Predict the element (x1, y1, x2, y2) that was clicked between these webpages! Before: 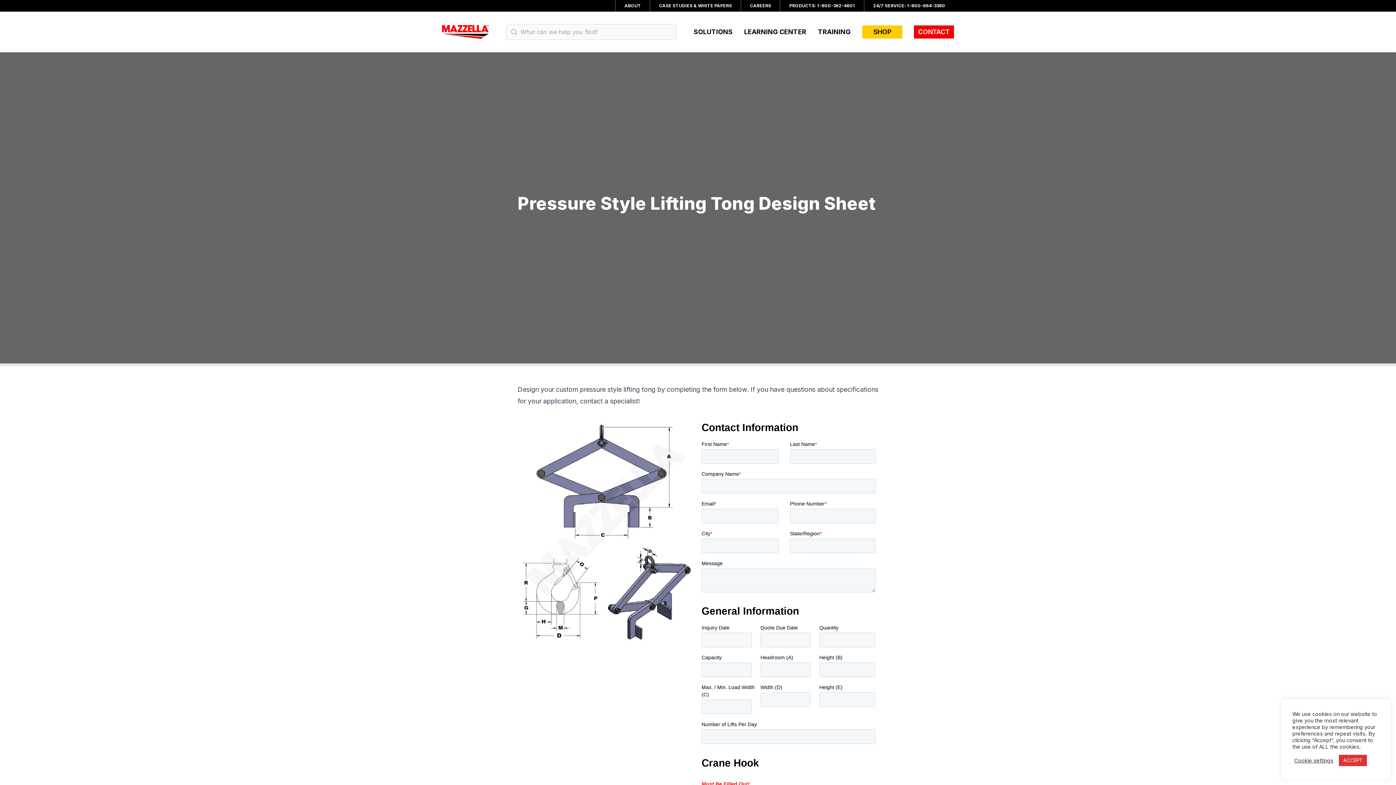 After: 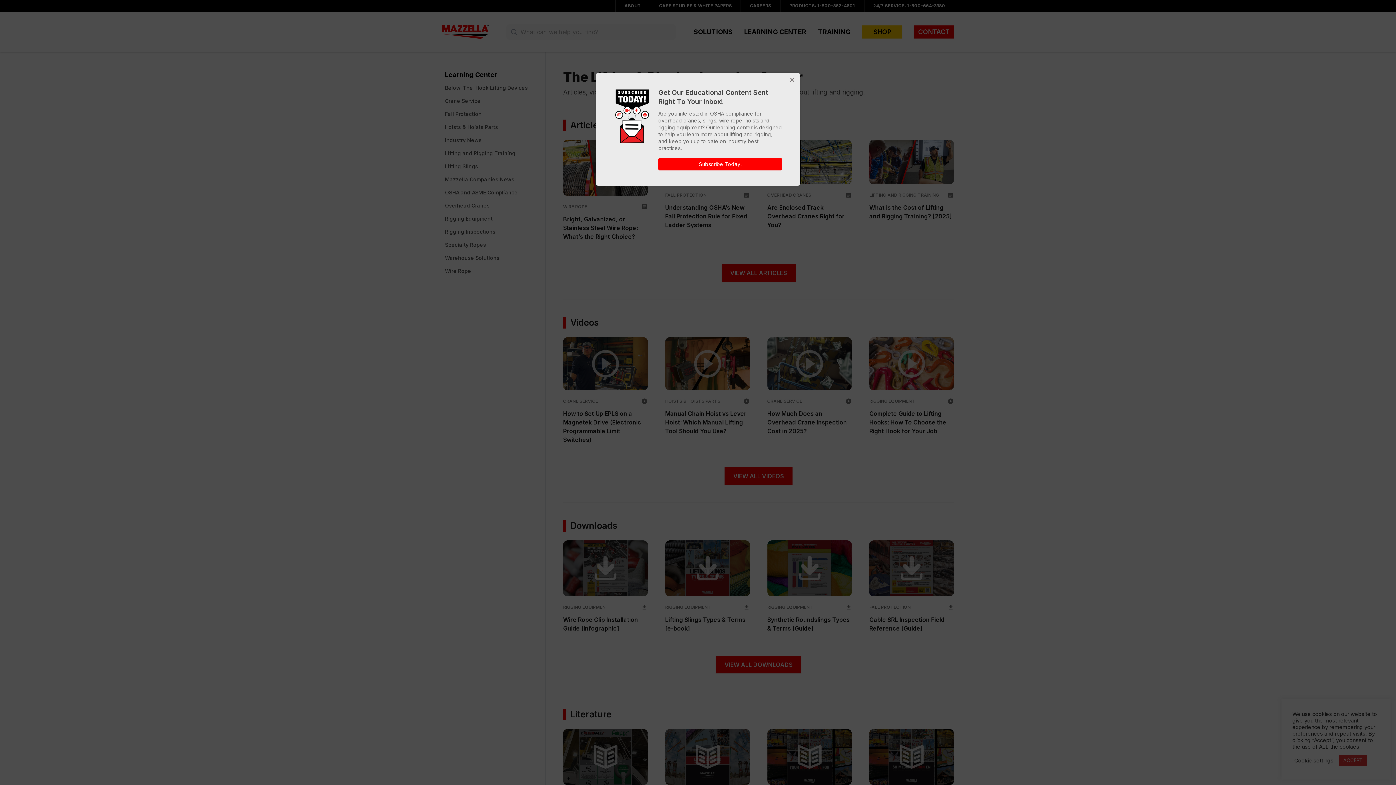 Action: label: LEARNING CENTER bbox: (744, 28, 806, 35)